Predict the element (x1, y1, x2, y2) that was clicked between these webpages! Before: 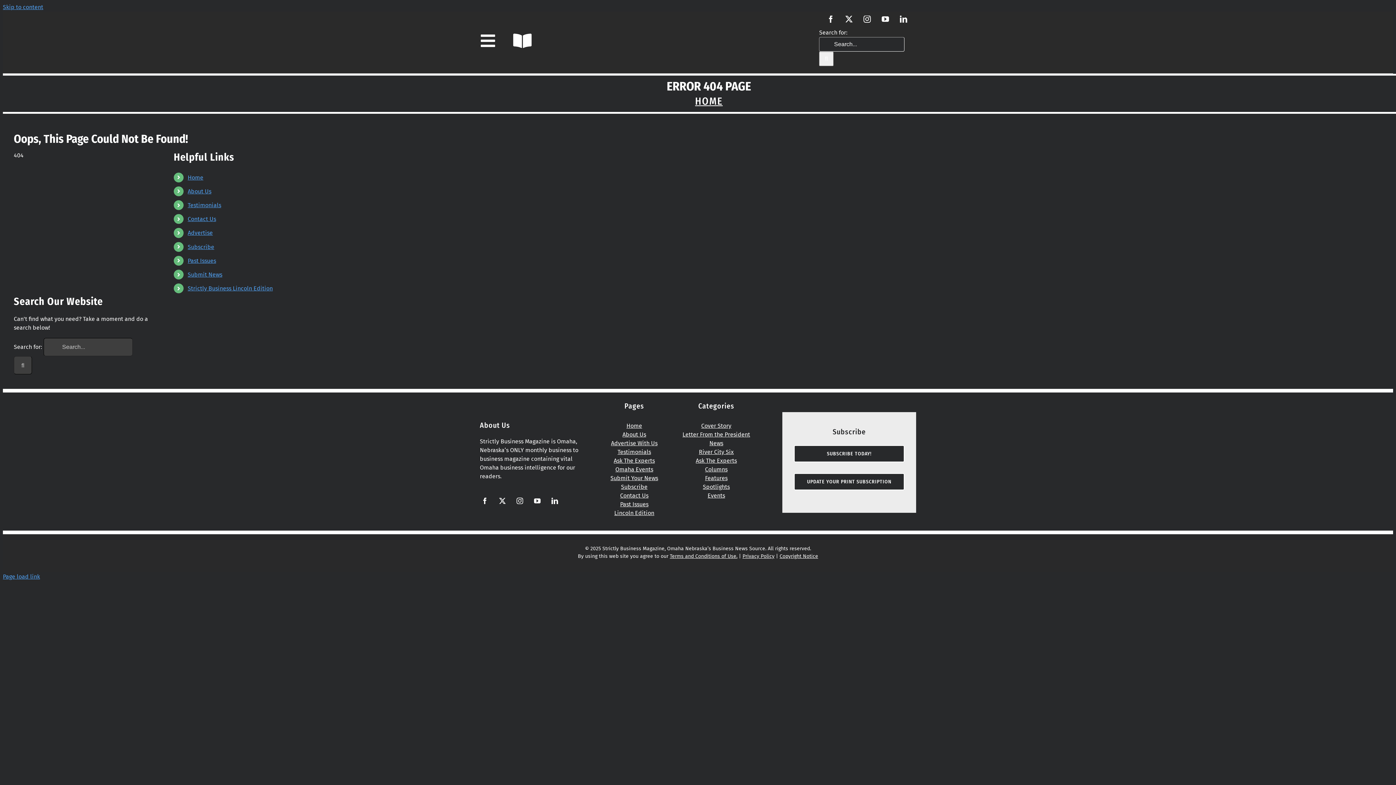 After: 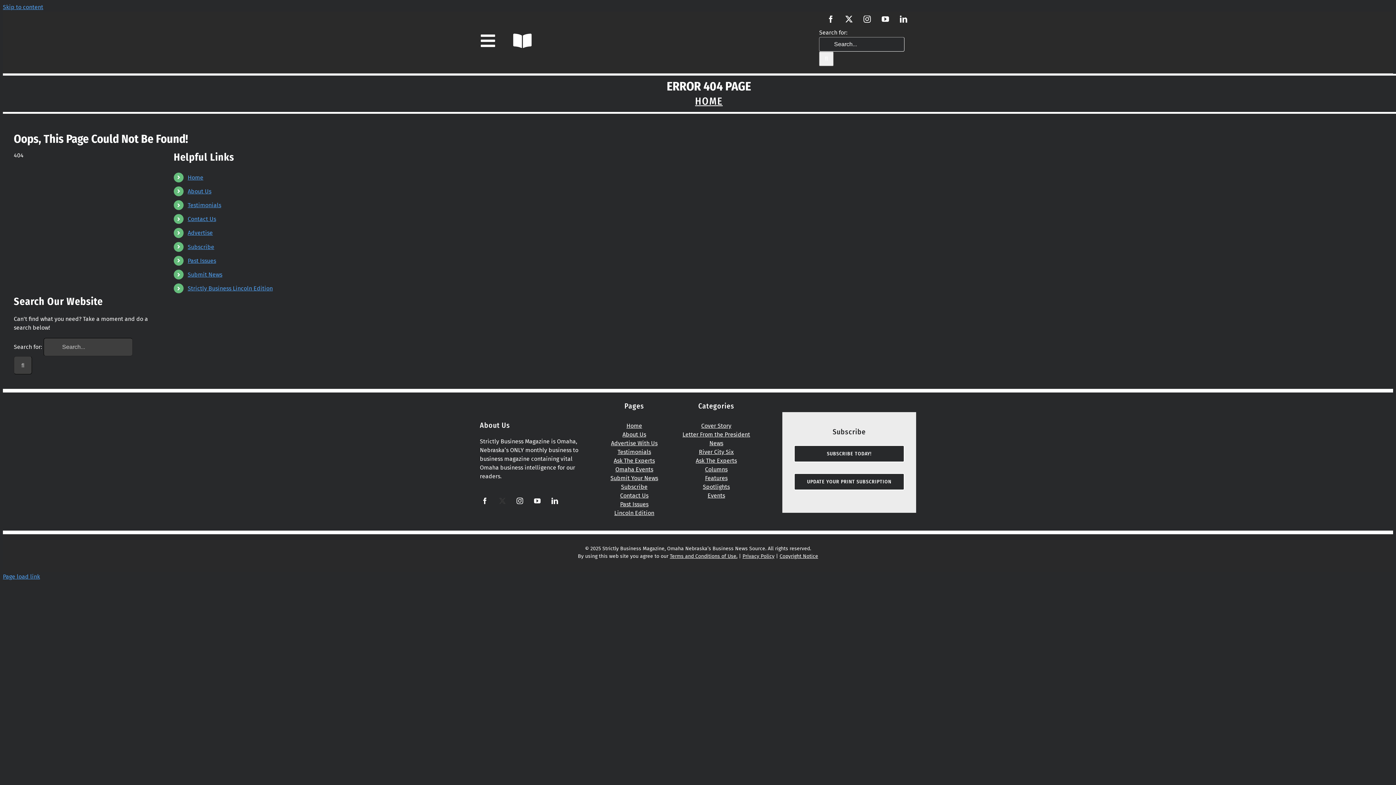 Action: bbox: (499, 497, 505, 504) label: twitter